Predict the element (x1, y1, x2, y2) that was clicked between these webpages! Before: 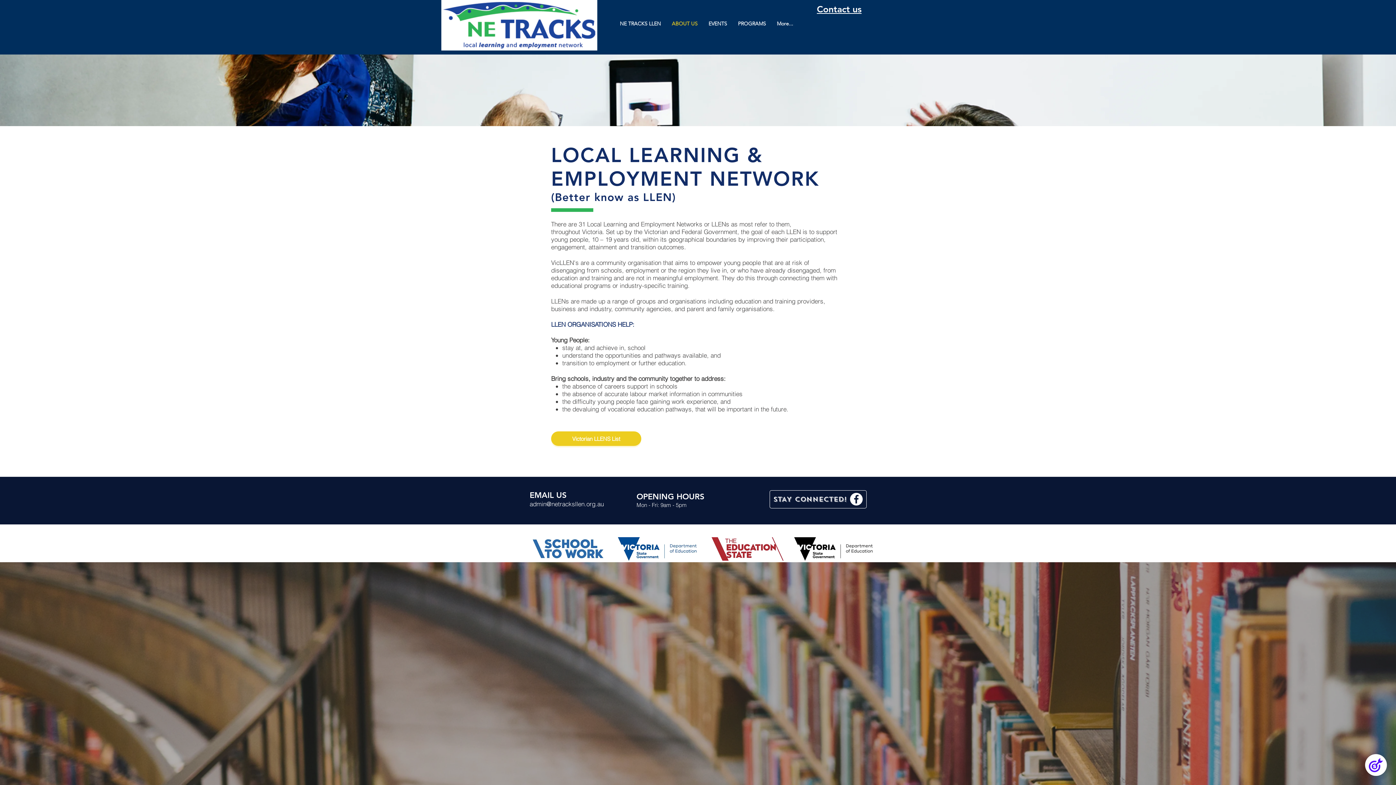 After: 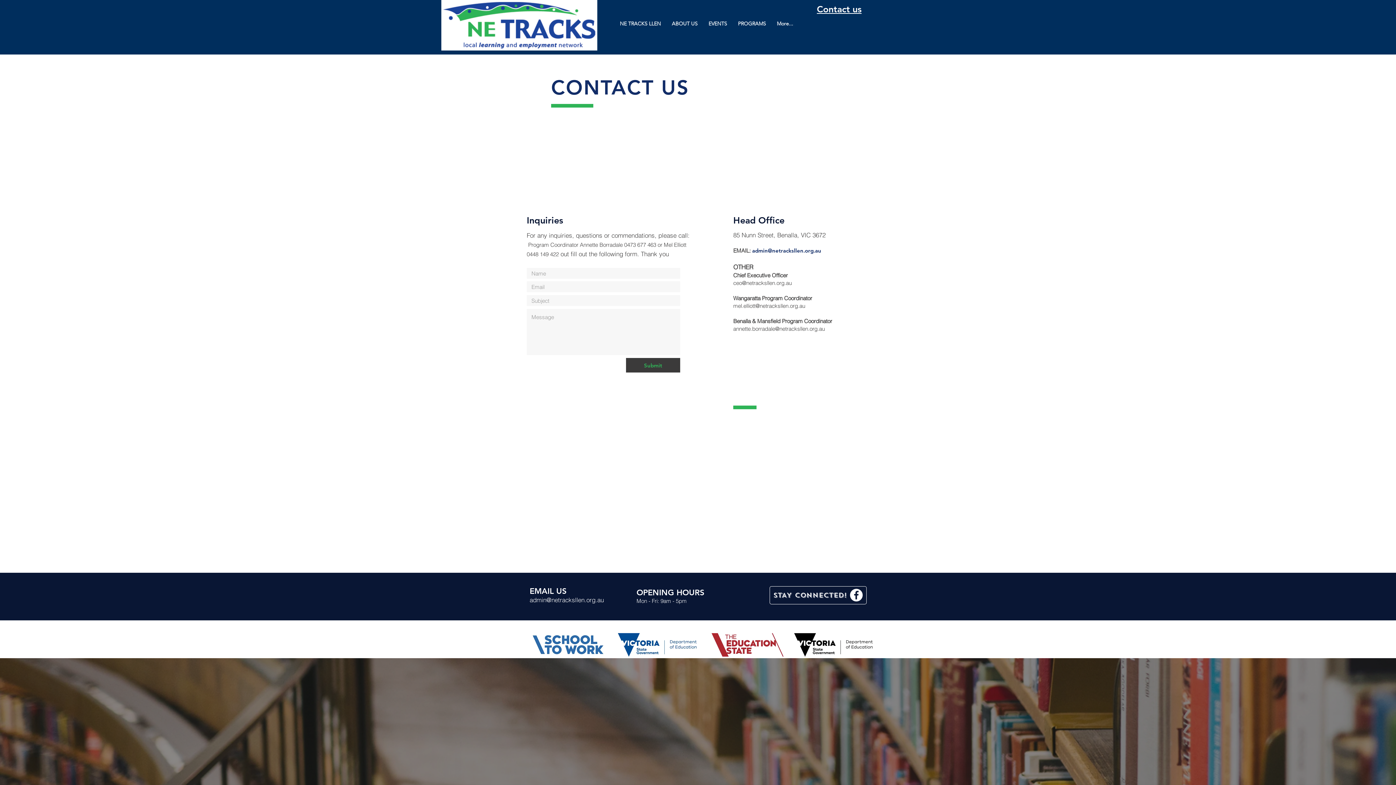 Action: bbox: (817, 3, 861, 14) label: Contact us